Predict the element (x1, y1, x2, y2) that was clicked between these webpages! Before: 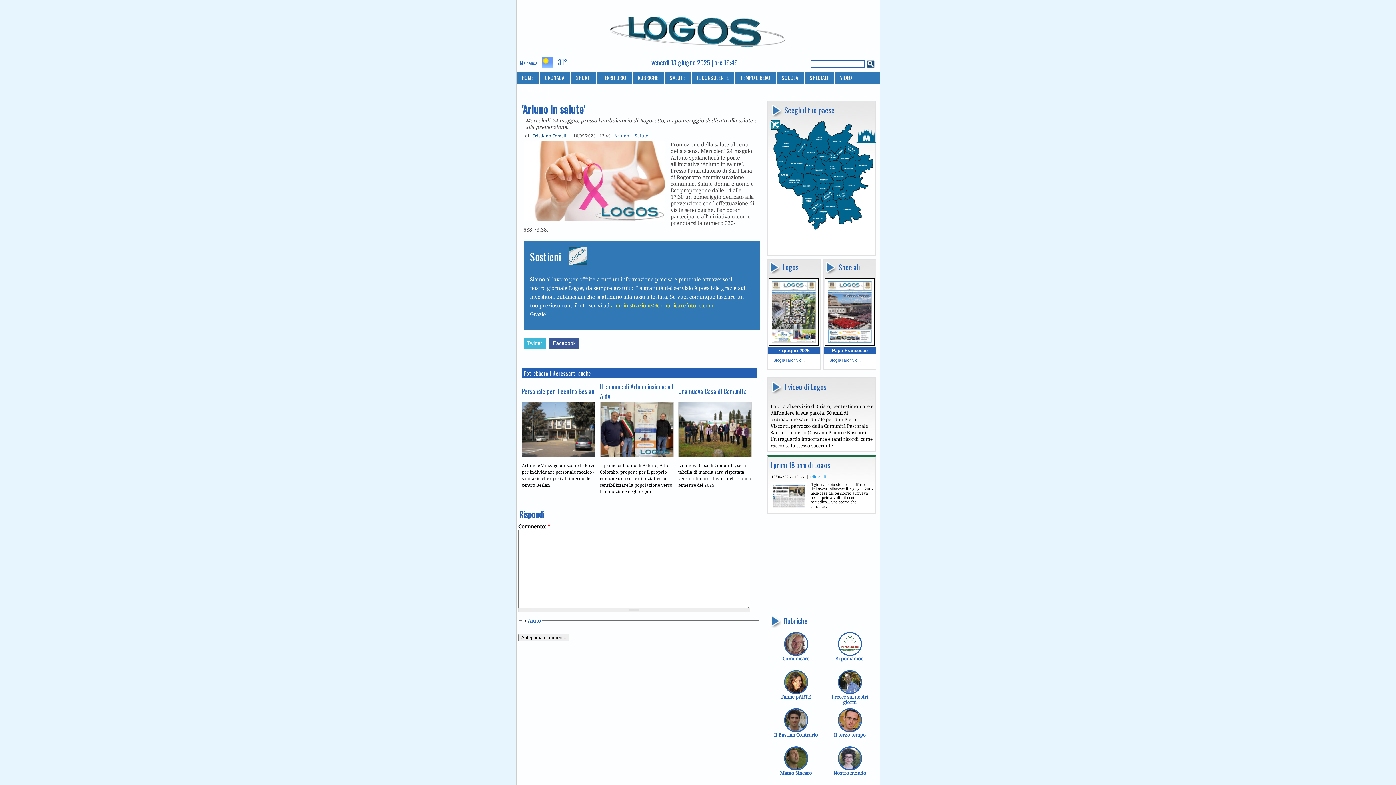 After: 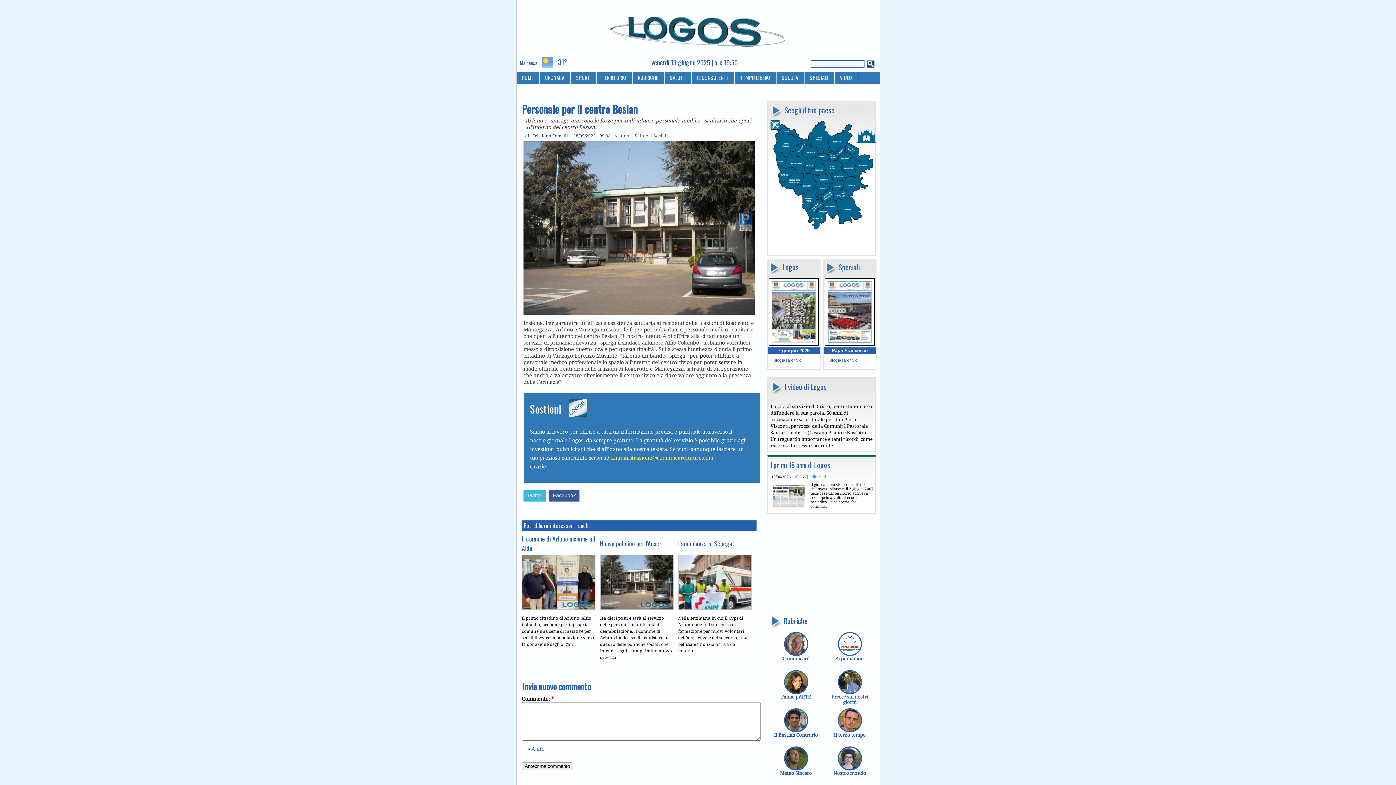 Action: bbox: (522, 452, 595, 458)